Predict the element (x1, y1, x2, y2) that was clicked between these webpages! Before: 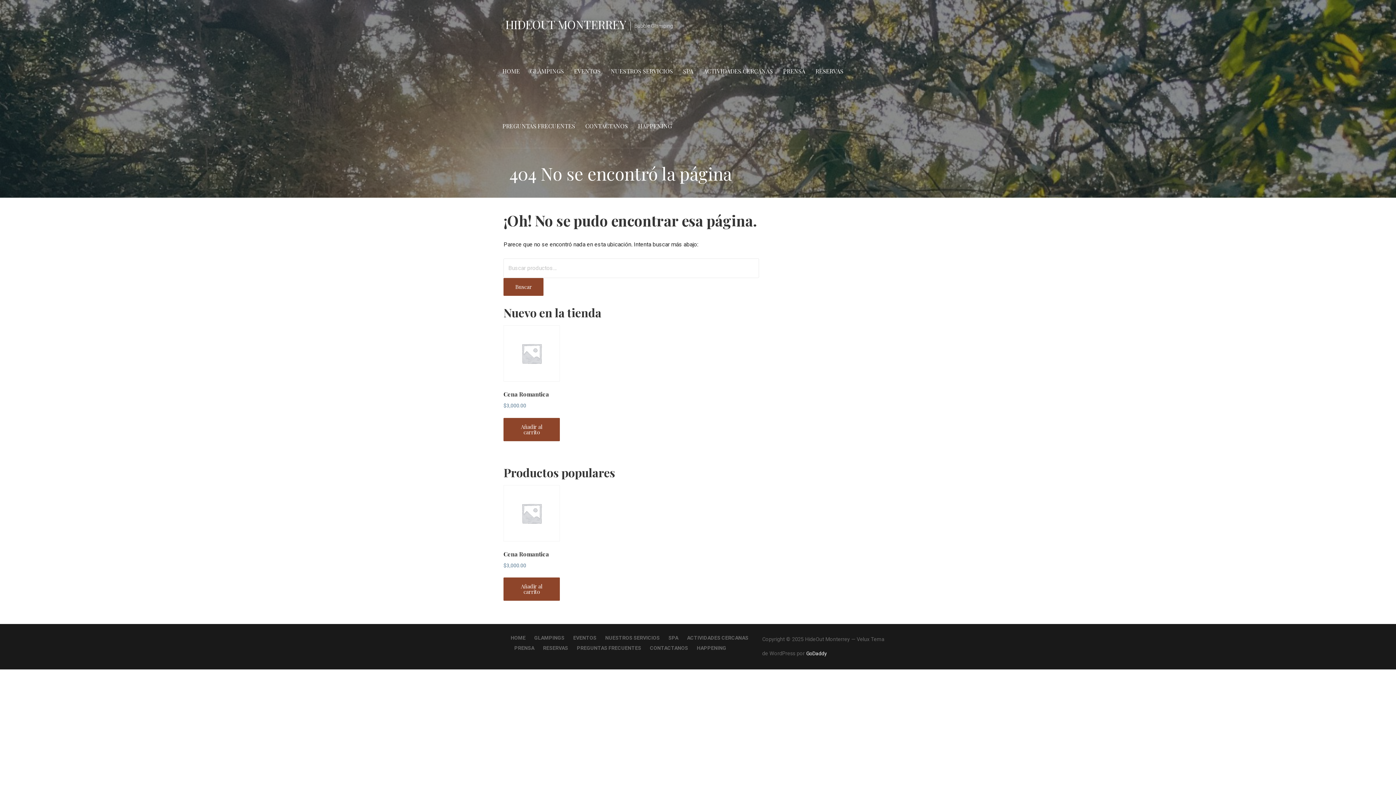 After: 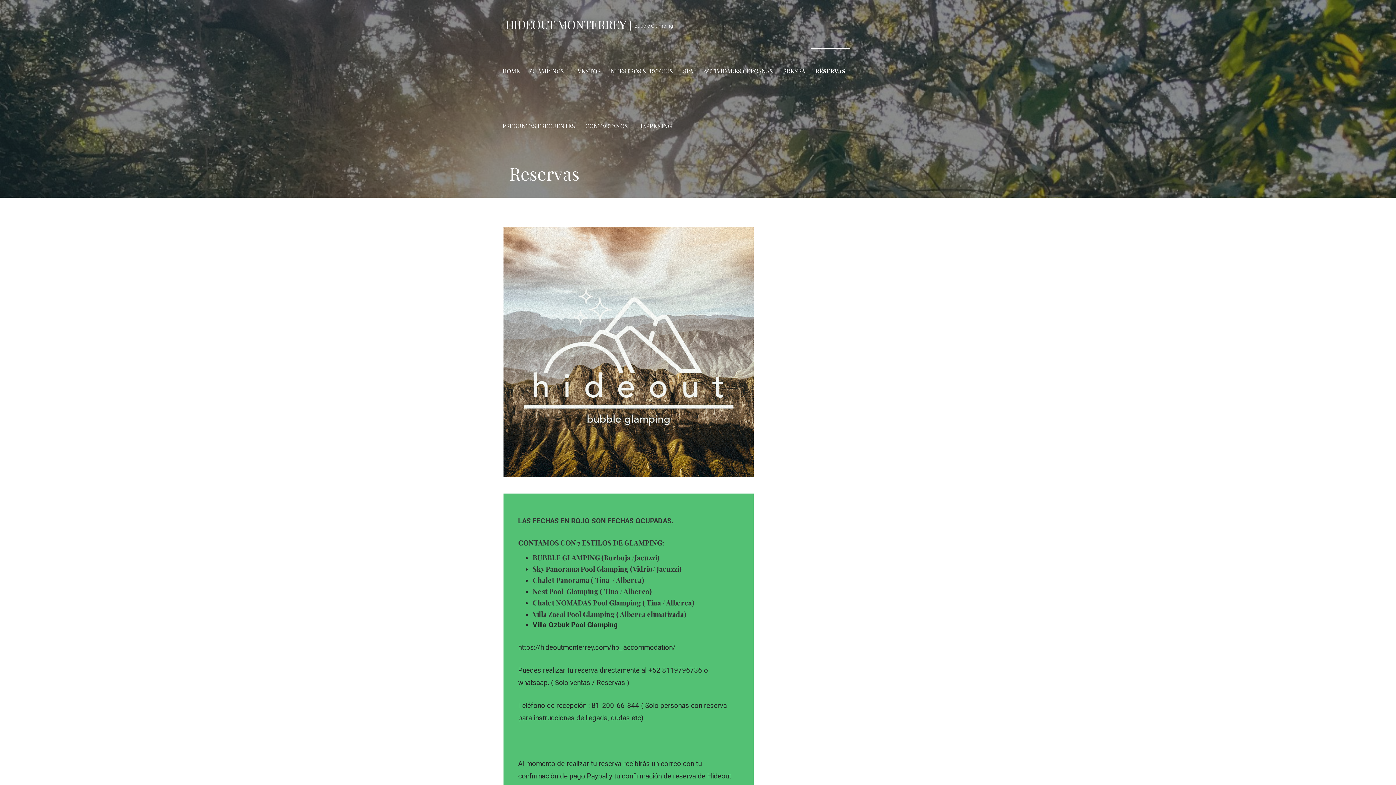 Action: label: RESERVAS bbox: (543, 645, 568, 653)